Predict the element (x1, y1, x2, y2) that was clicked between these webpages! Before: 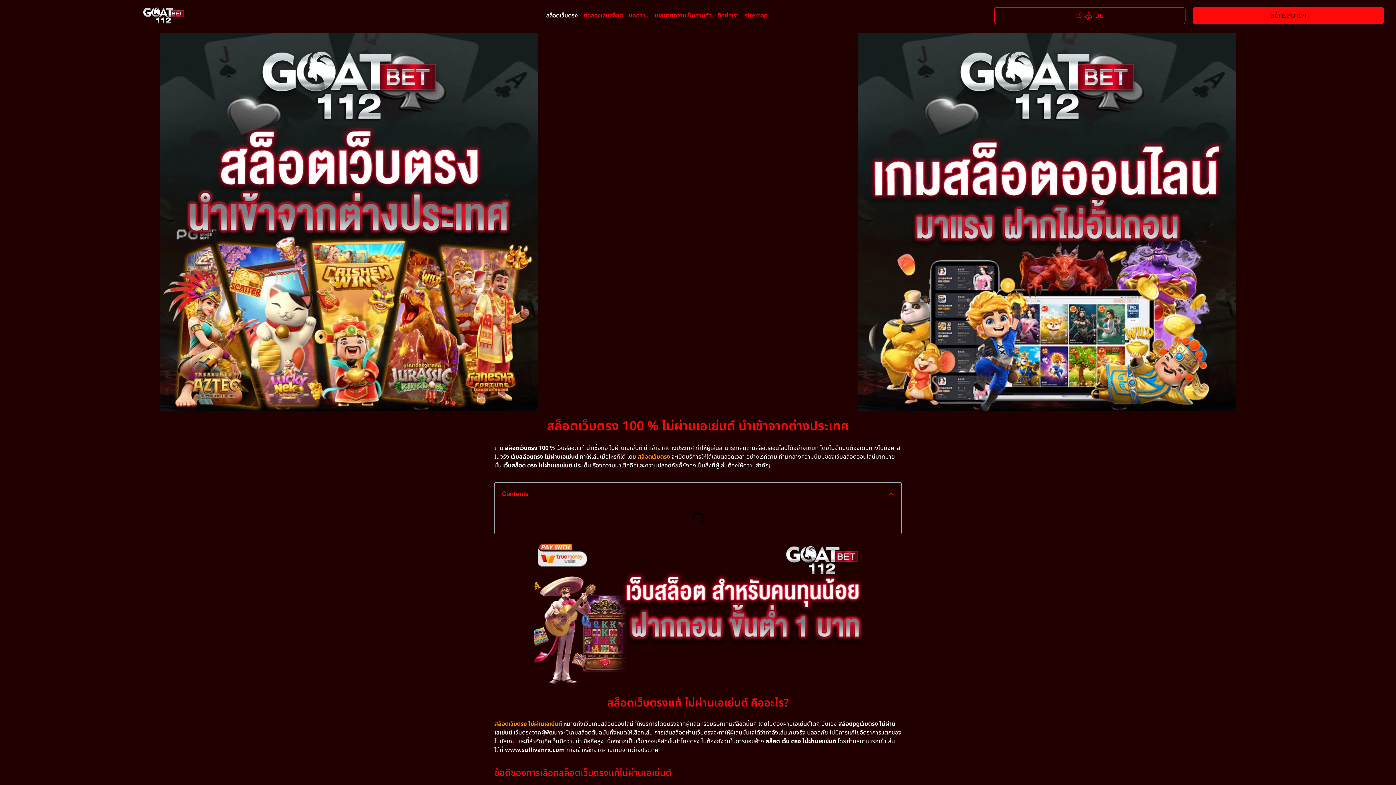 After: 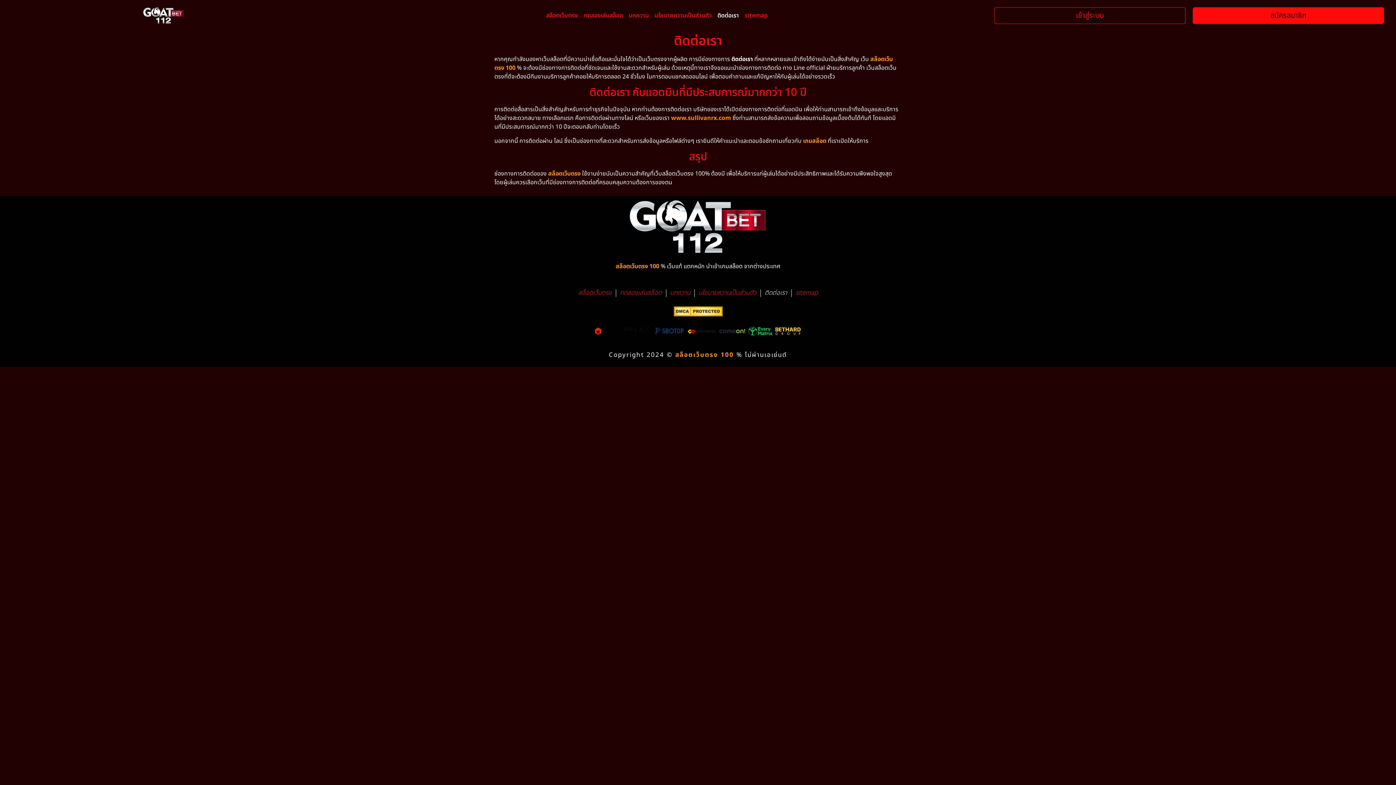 Action: bbox: (714, 7, 742, 24) label: ติดต่อเรา